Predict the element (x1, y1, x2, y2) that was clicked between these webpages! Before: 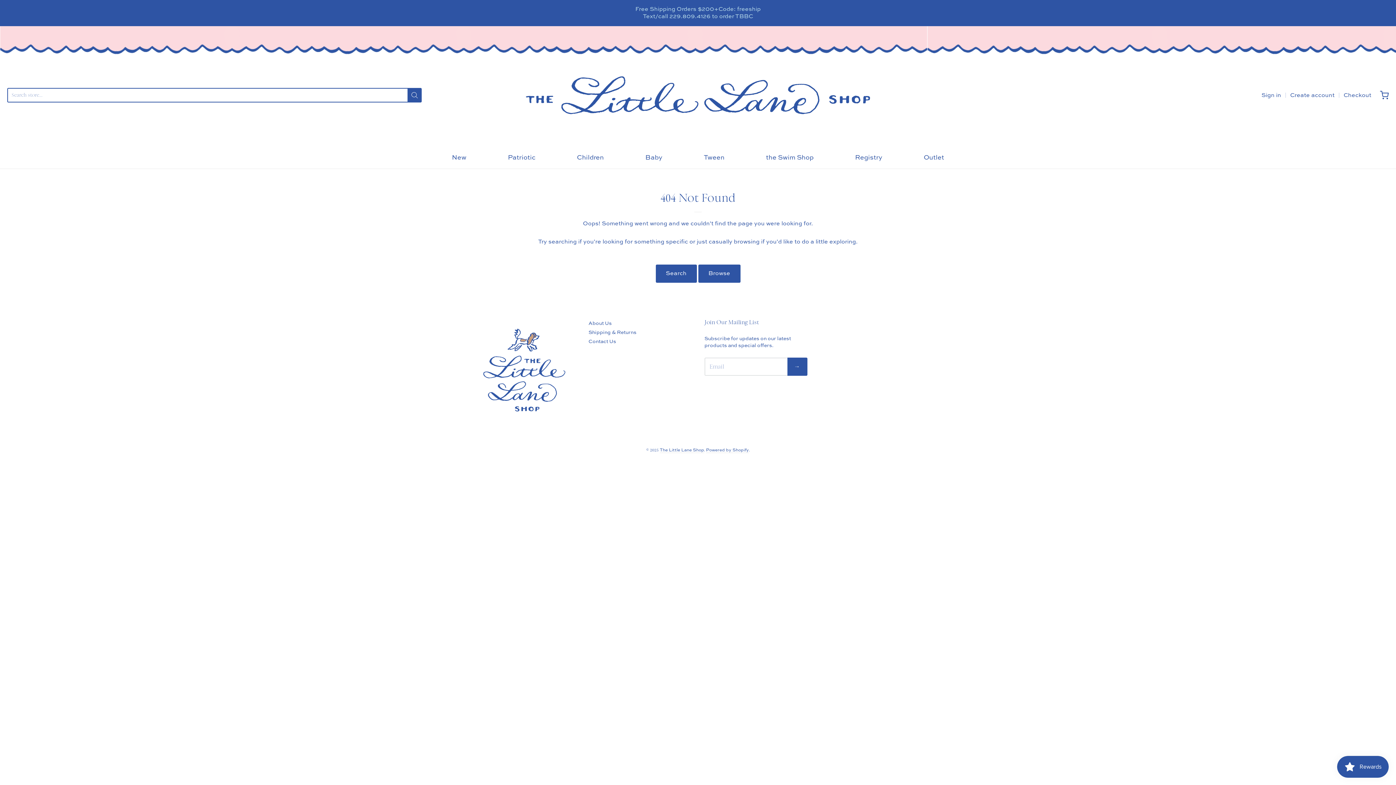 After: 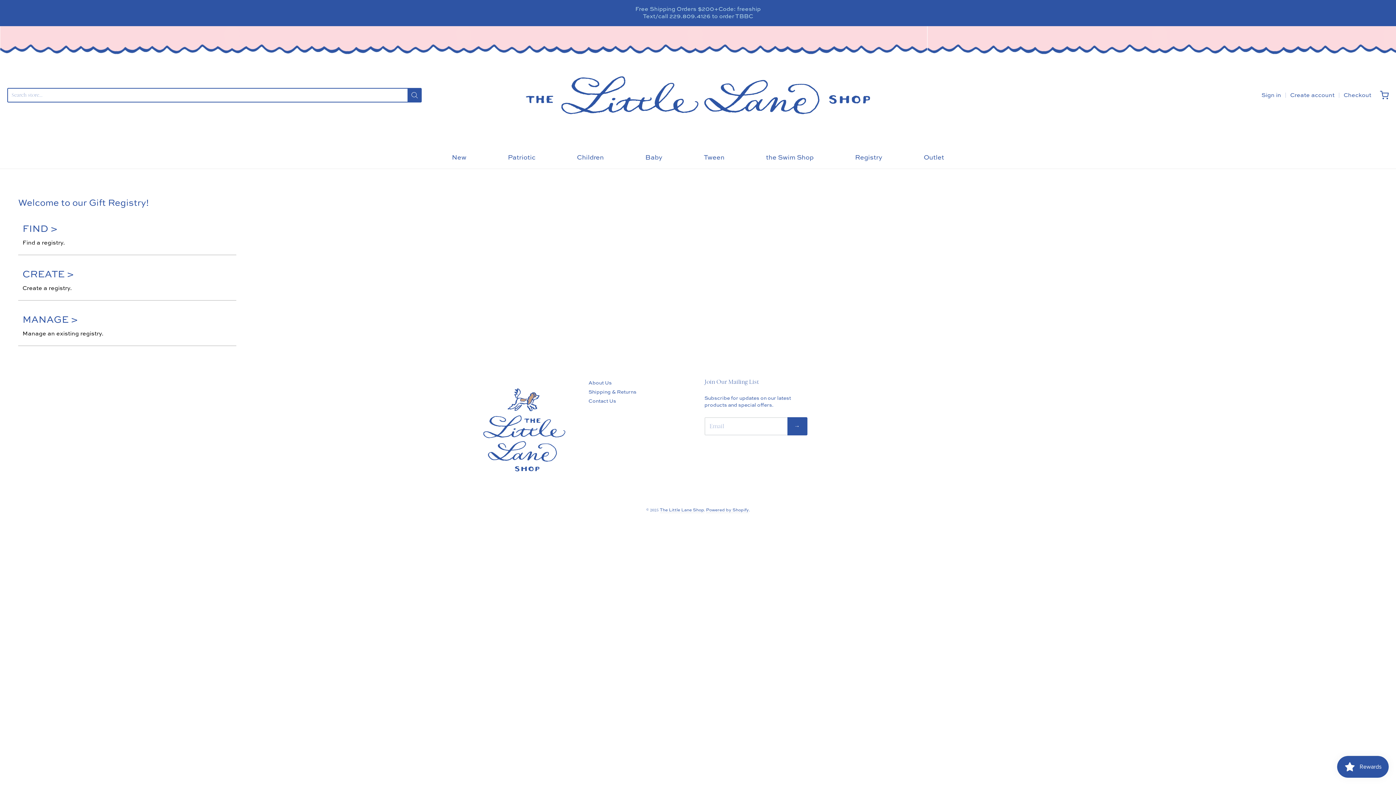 Action: label: Registry bbox: (855, 152, 882, 163)